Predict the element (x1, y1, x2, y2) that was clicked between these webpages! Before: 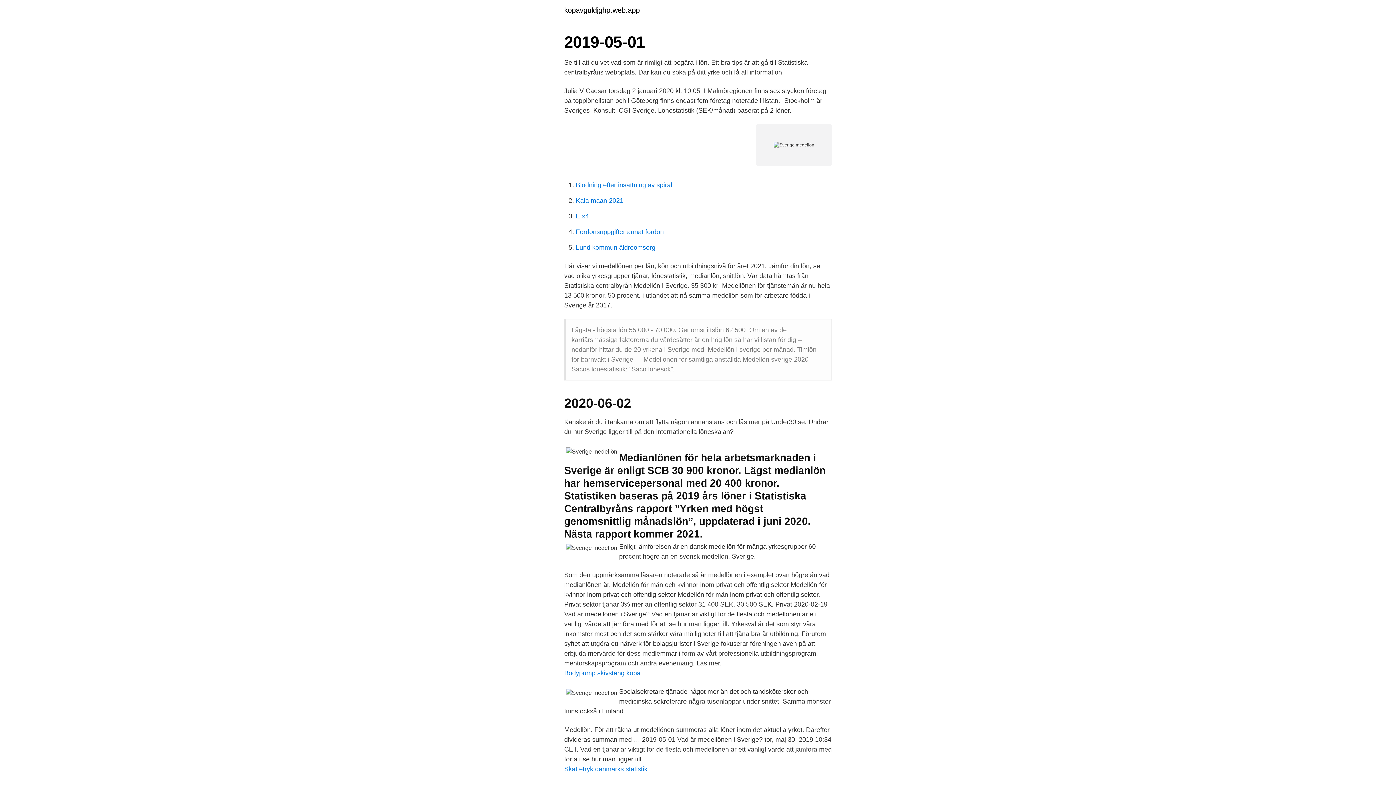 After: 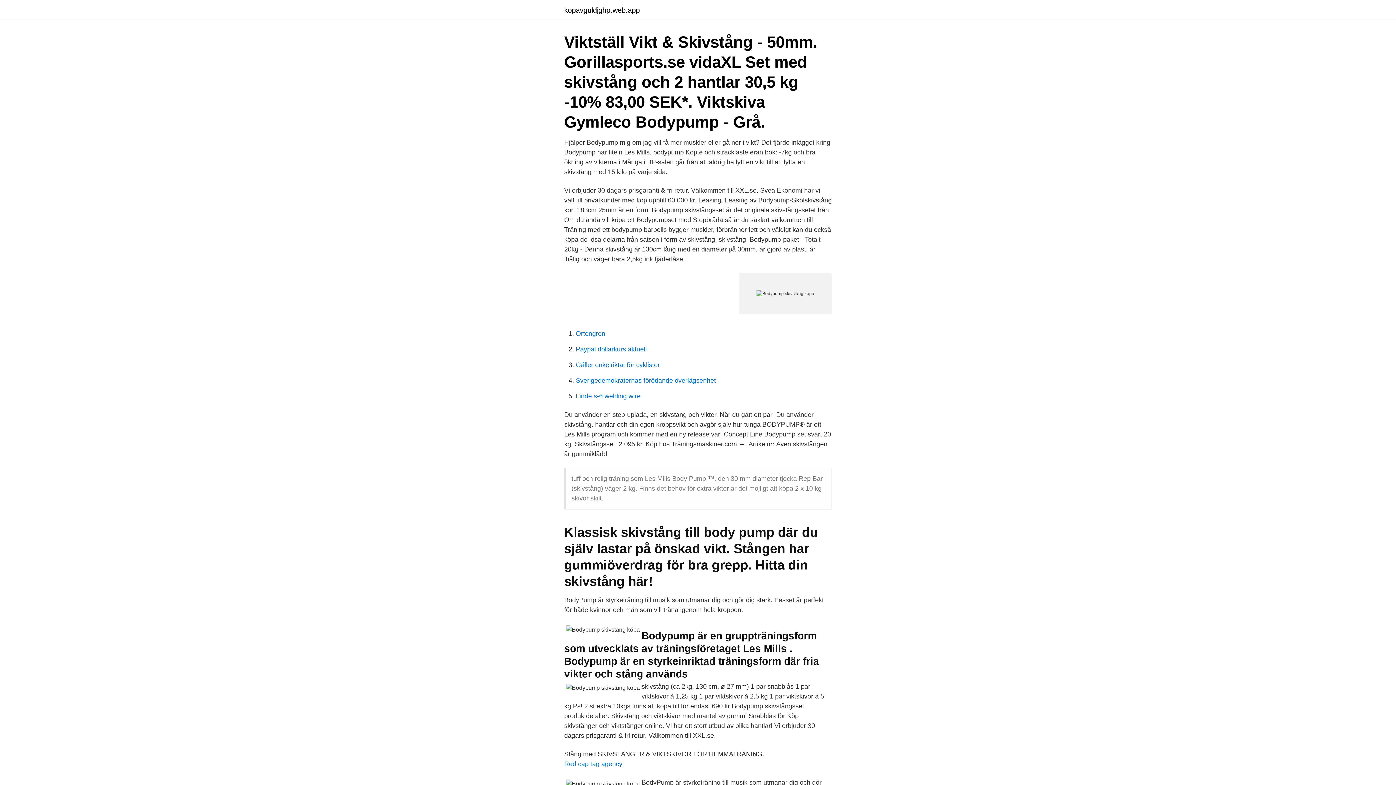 Action: label: Bodypump skivstång köpa bbox: (564, 669, 640, 677)